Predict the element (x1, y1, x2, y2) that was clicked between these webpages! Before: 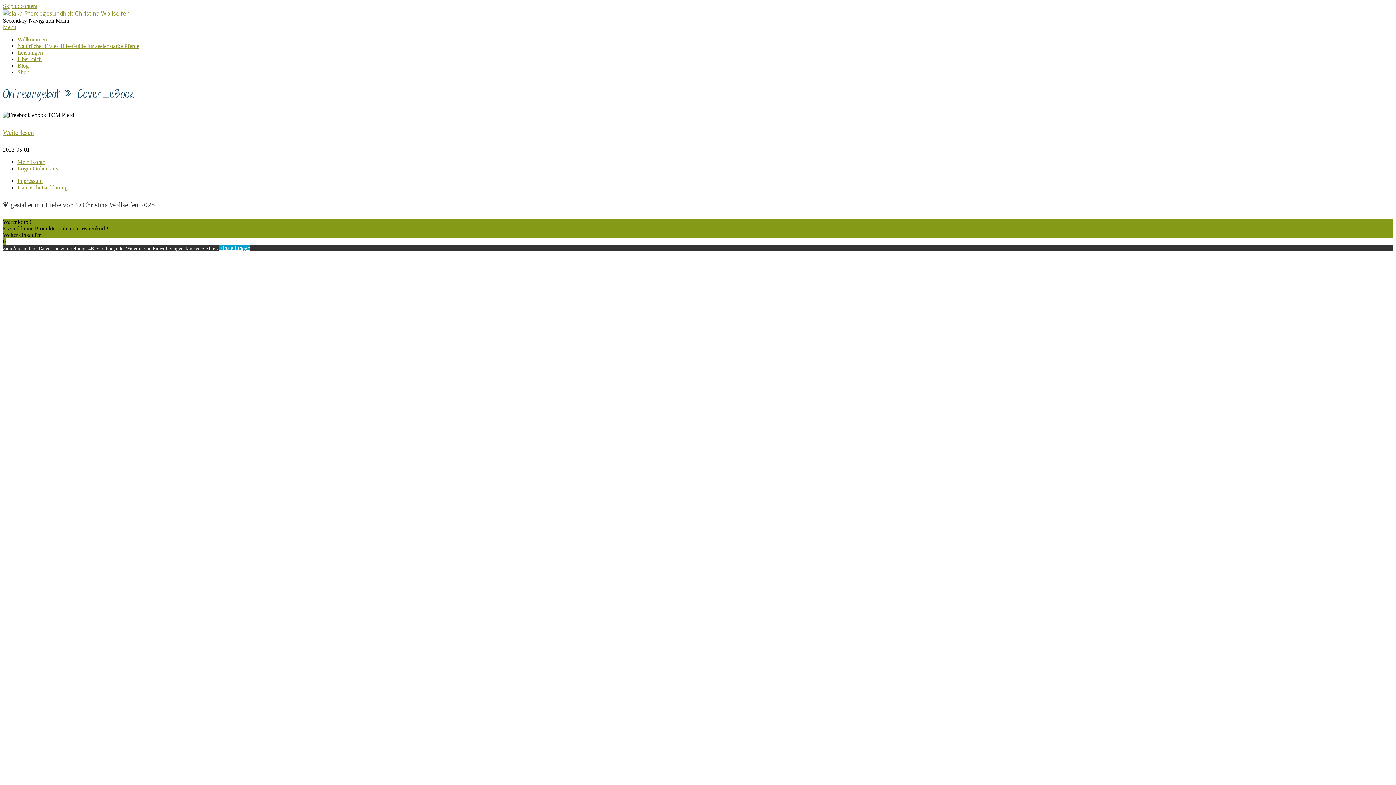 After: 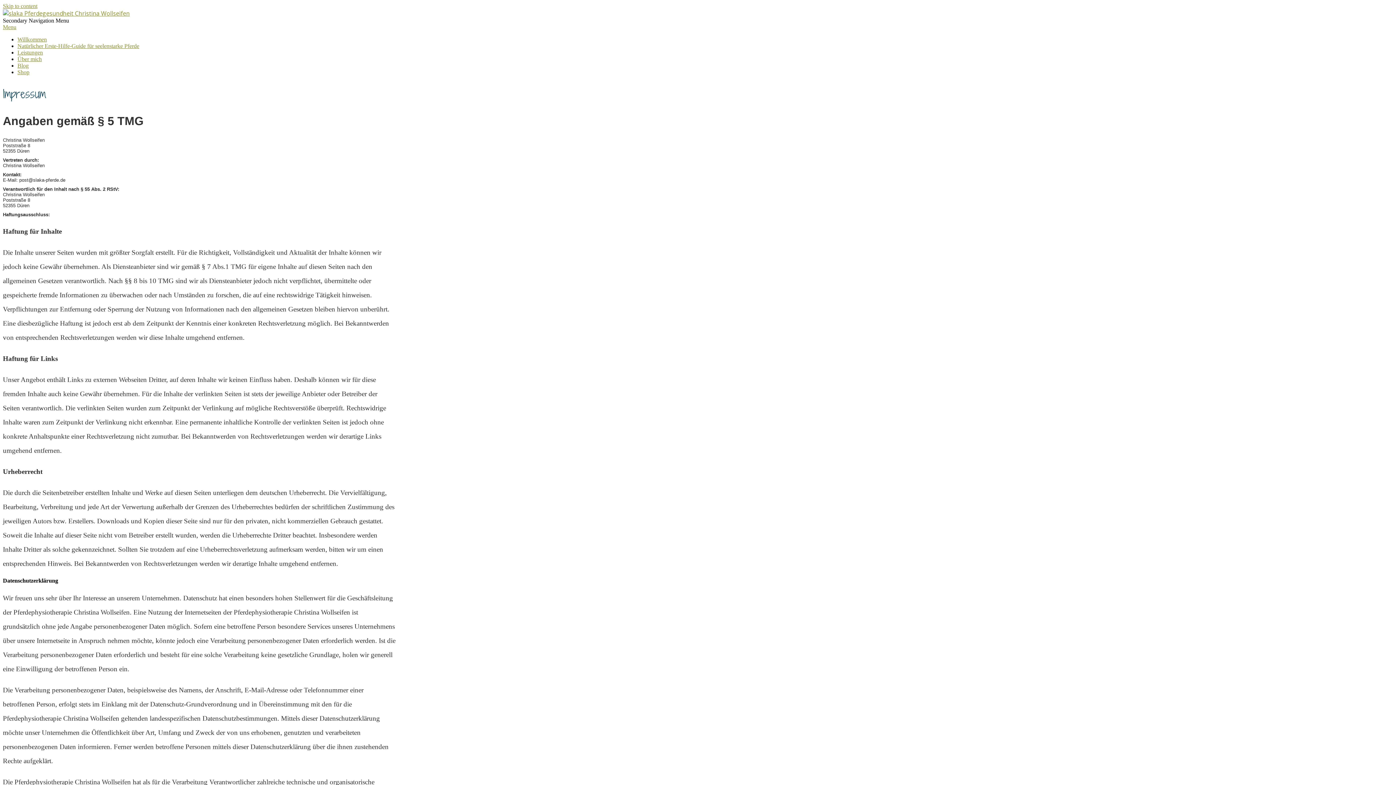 Action: label: Impressum bbox: (17, 177, 42, 184)